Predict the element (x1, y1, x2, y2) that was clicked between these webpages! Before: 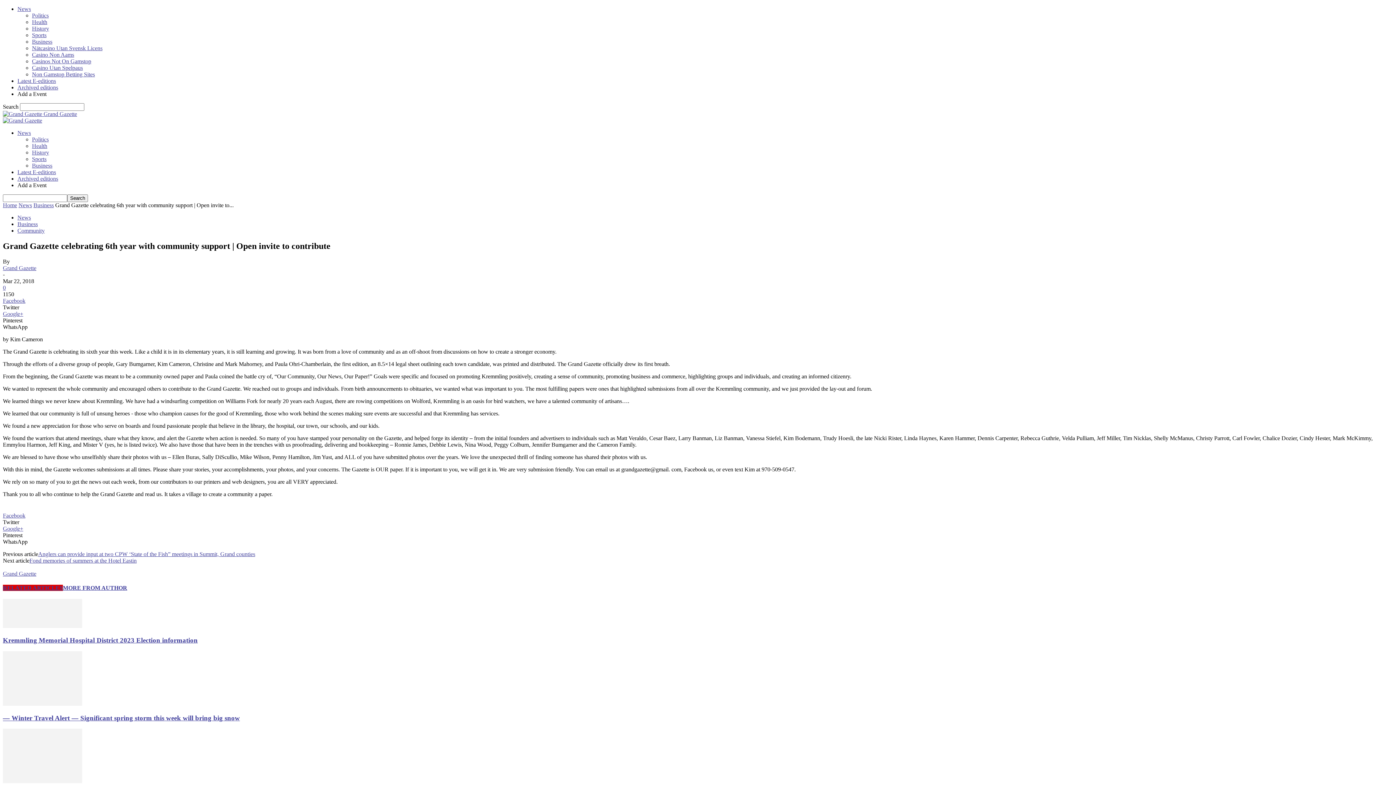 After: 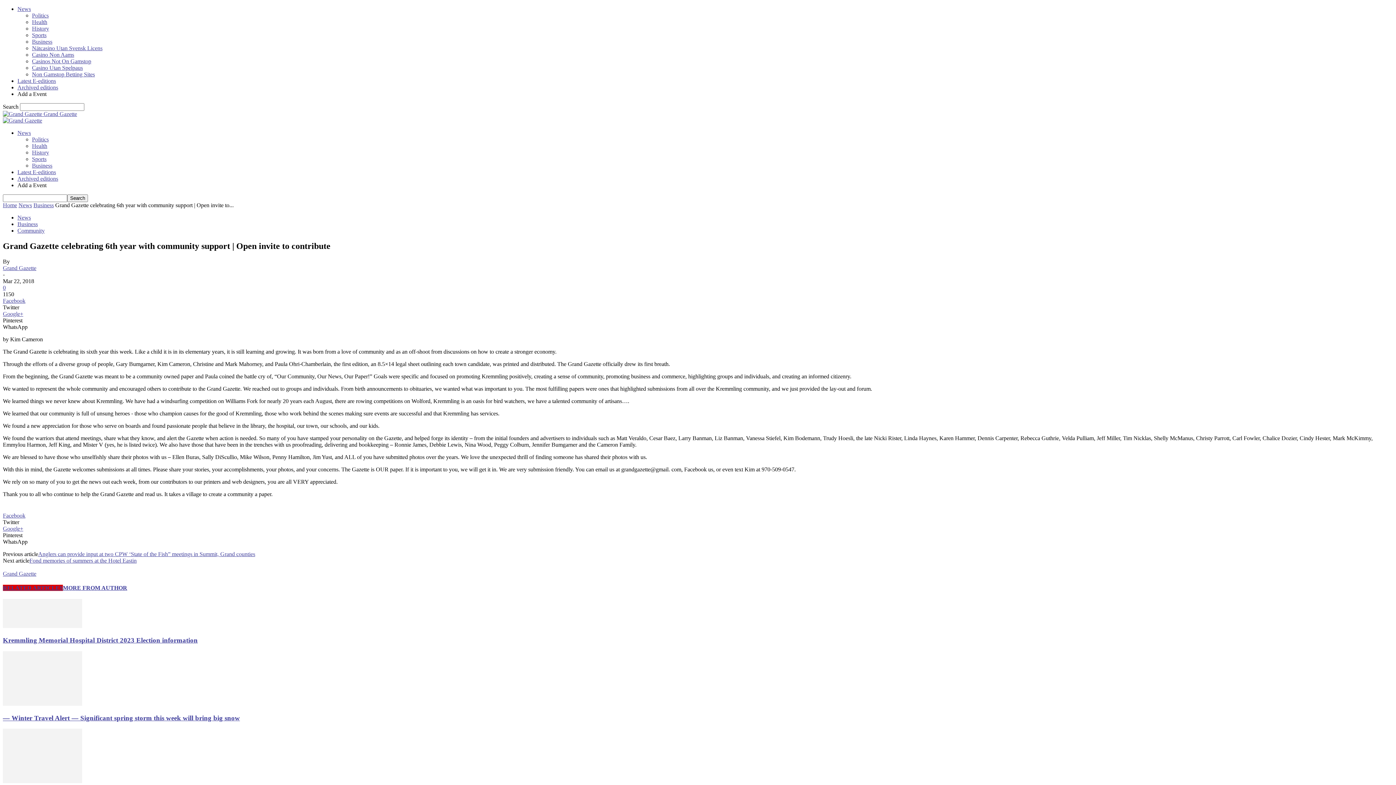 Action: bbox: (2, 714, 240, 722) label: — Winter Travel Alert — Significant spring storm this week will bring big snow